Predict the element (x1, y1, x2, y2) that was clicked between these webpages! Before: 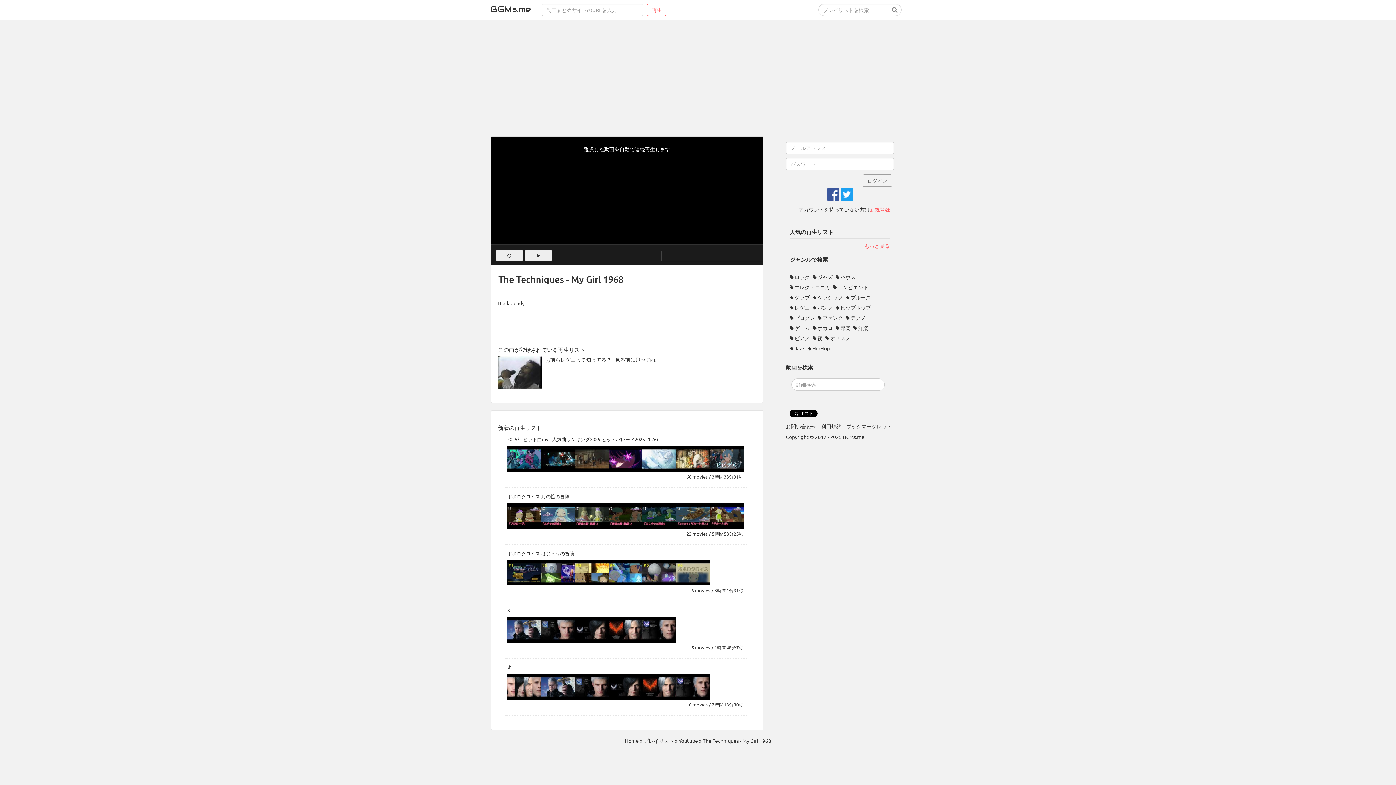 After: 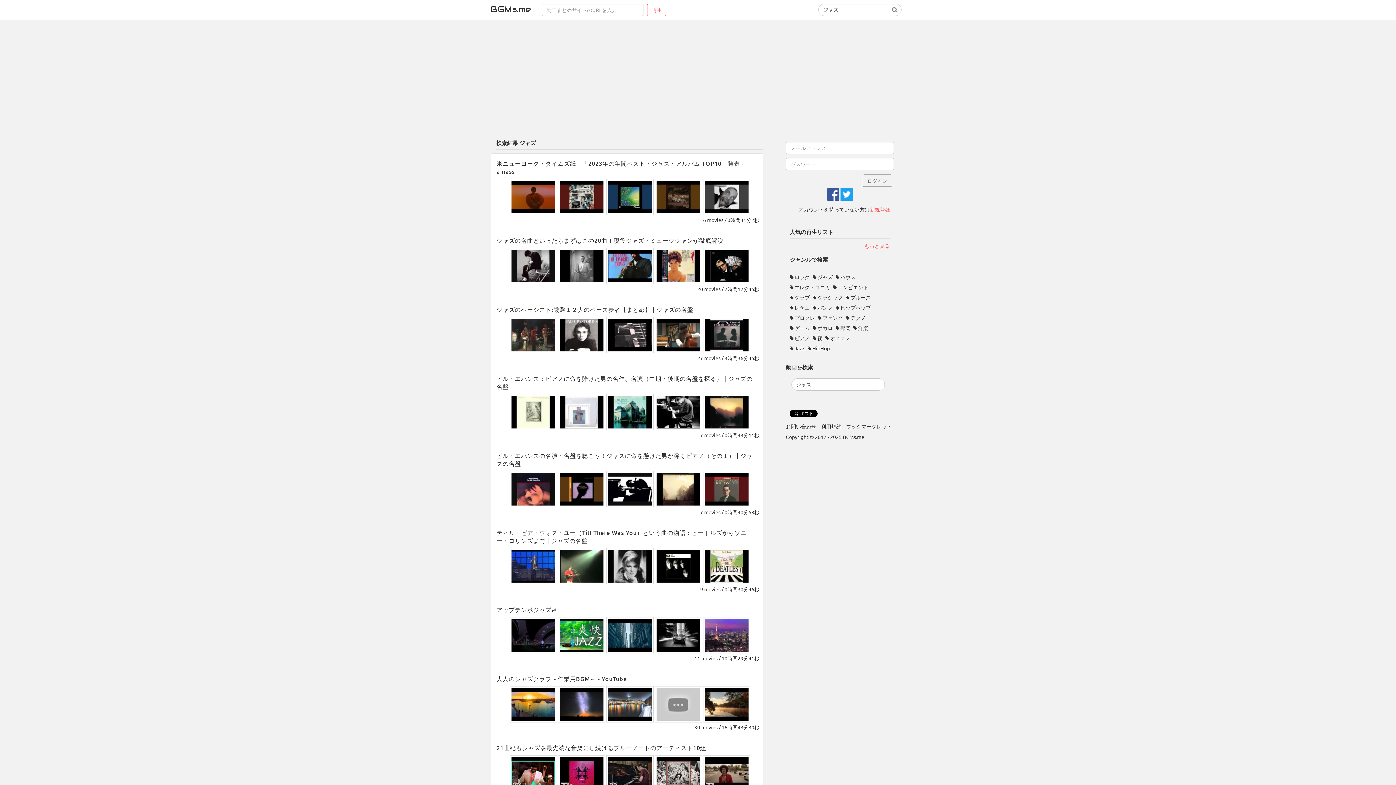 Action: bbox: (812, 273, 834, 280) label:  ジャズ 